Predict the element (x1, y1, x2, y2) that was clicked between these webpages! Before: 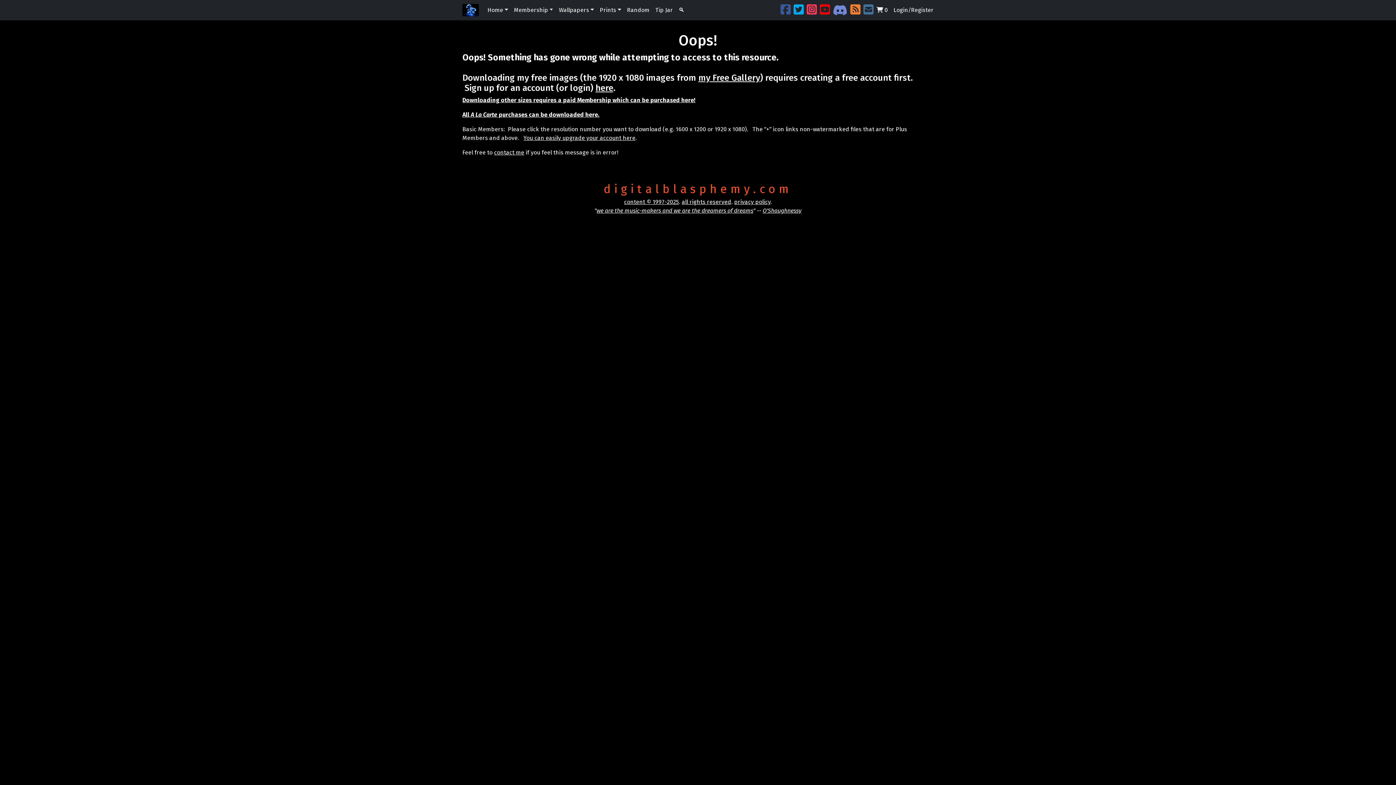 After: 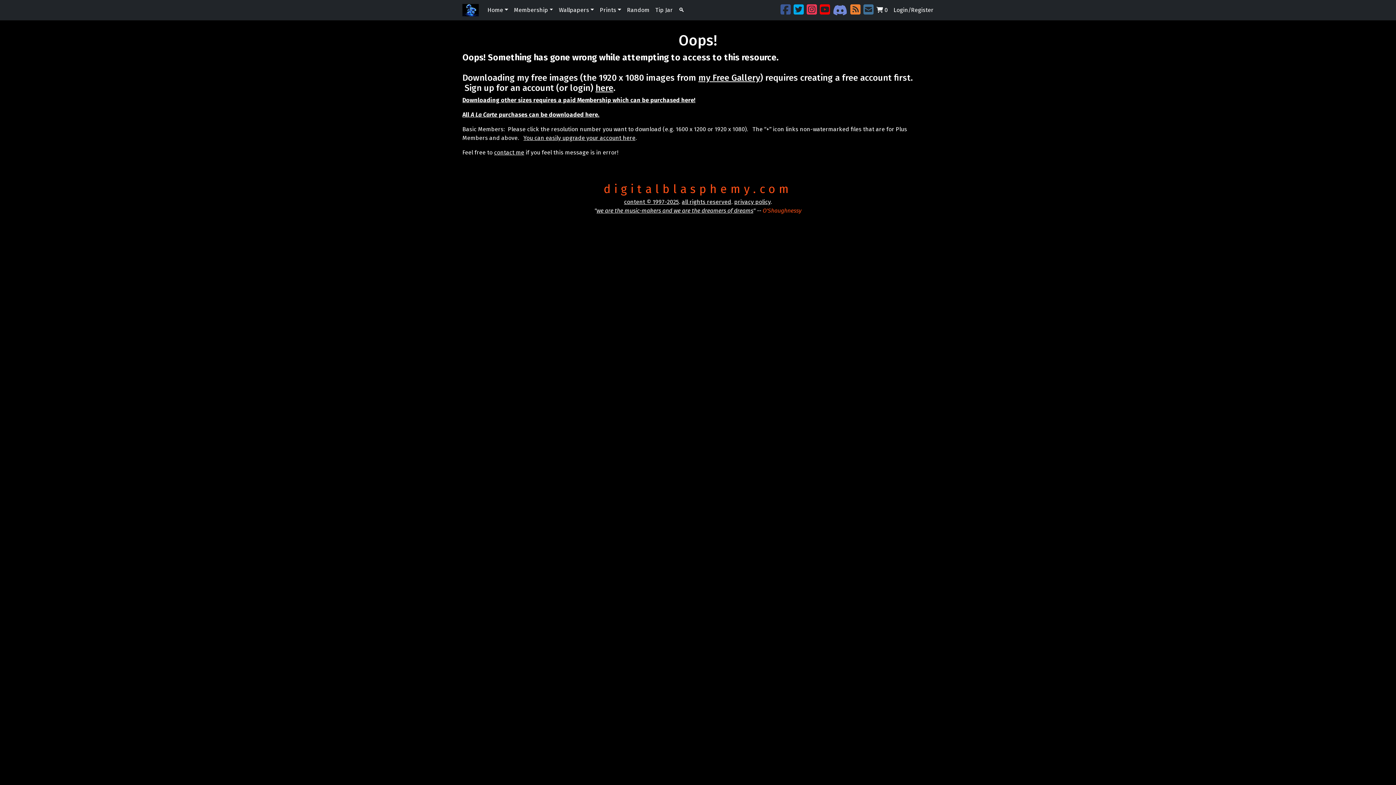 Action: label: O'Shaughnessy bbox: (762, 207, 801, 214)